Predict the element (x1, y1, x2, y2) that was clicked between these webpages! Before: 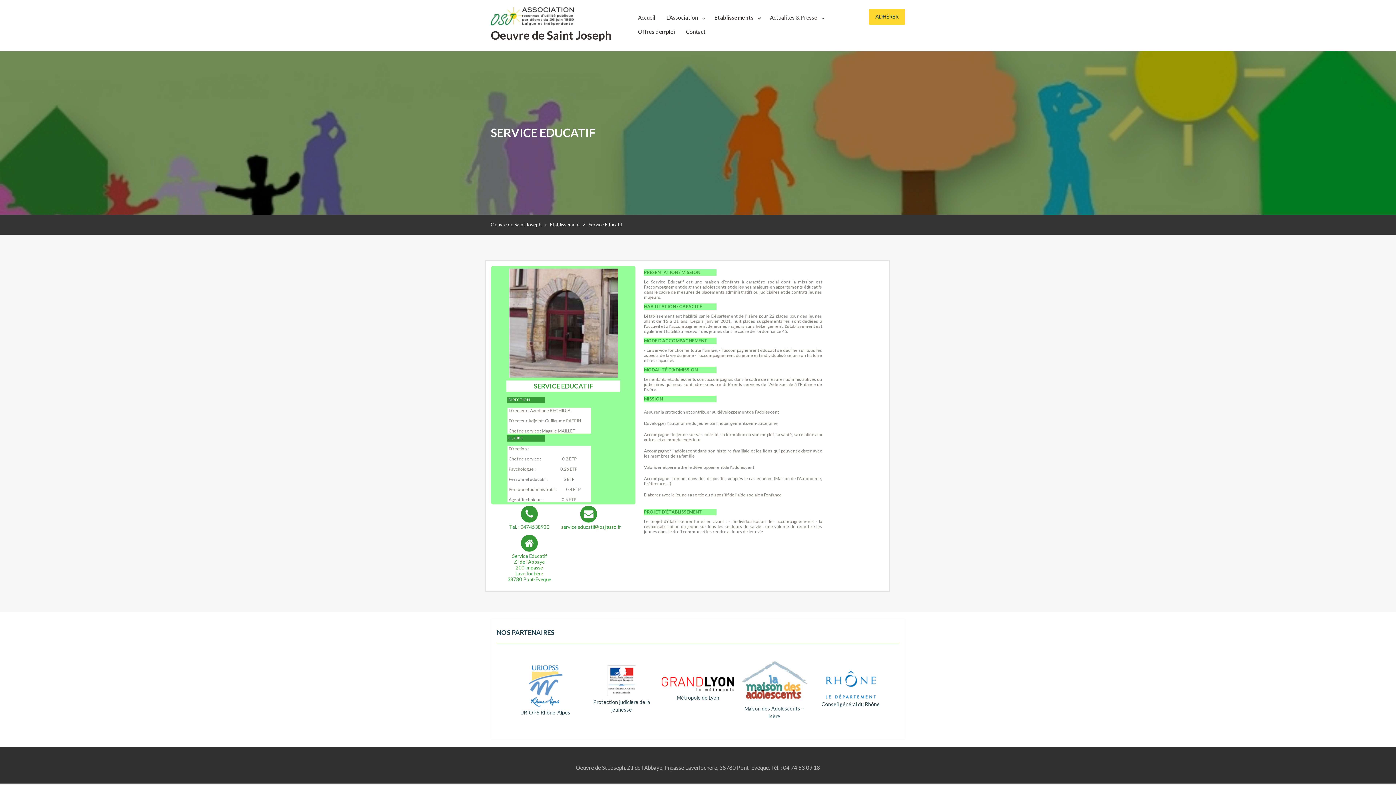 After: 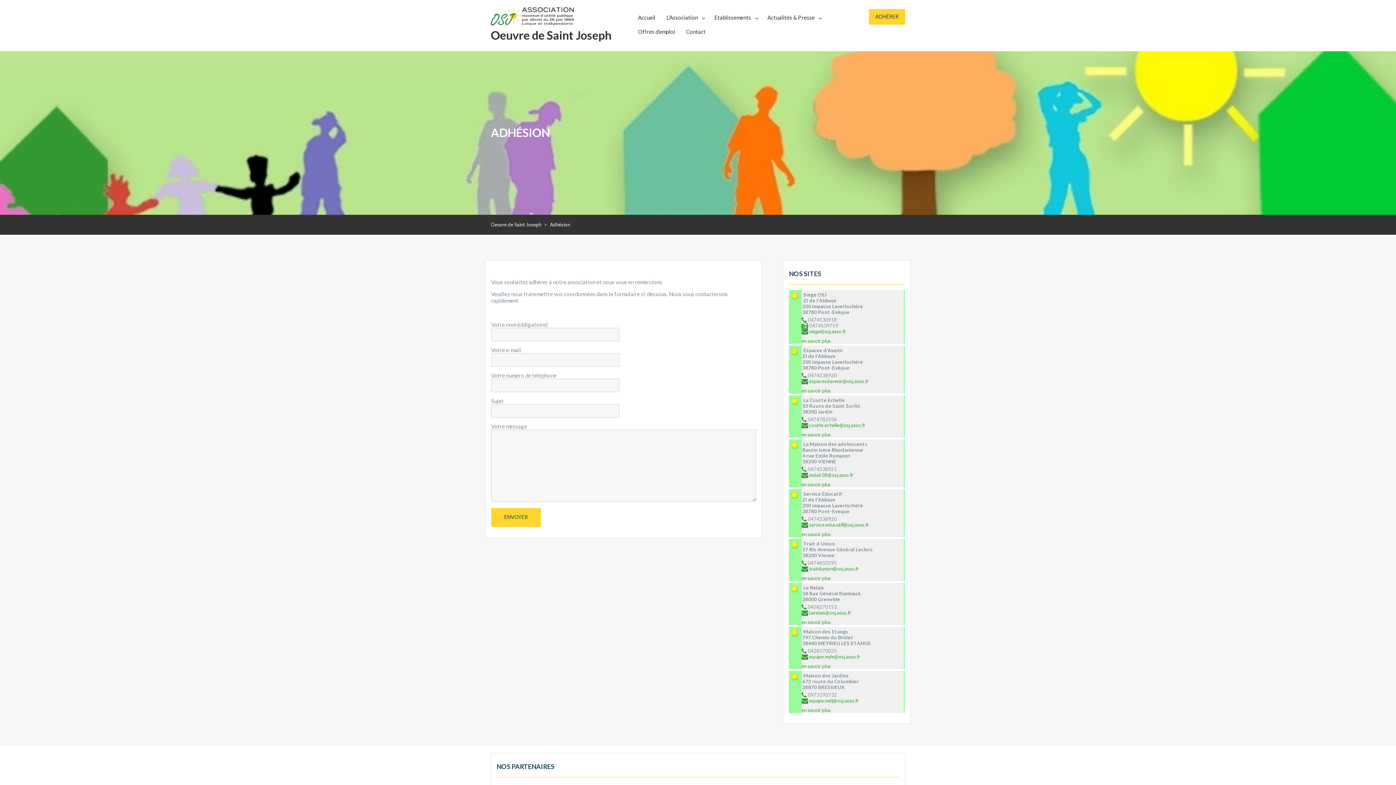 Action: label: ADHÉRER bbox: (869, 9, 905, 24)